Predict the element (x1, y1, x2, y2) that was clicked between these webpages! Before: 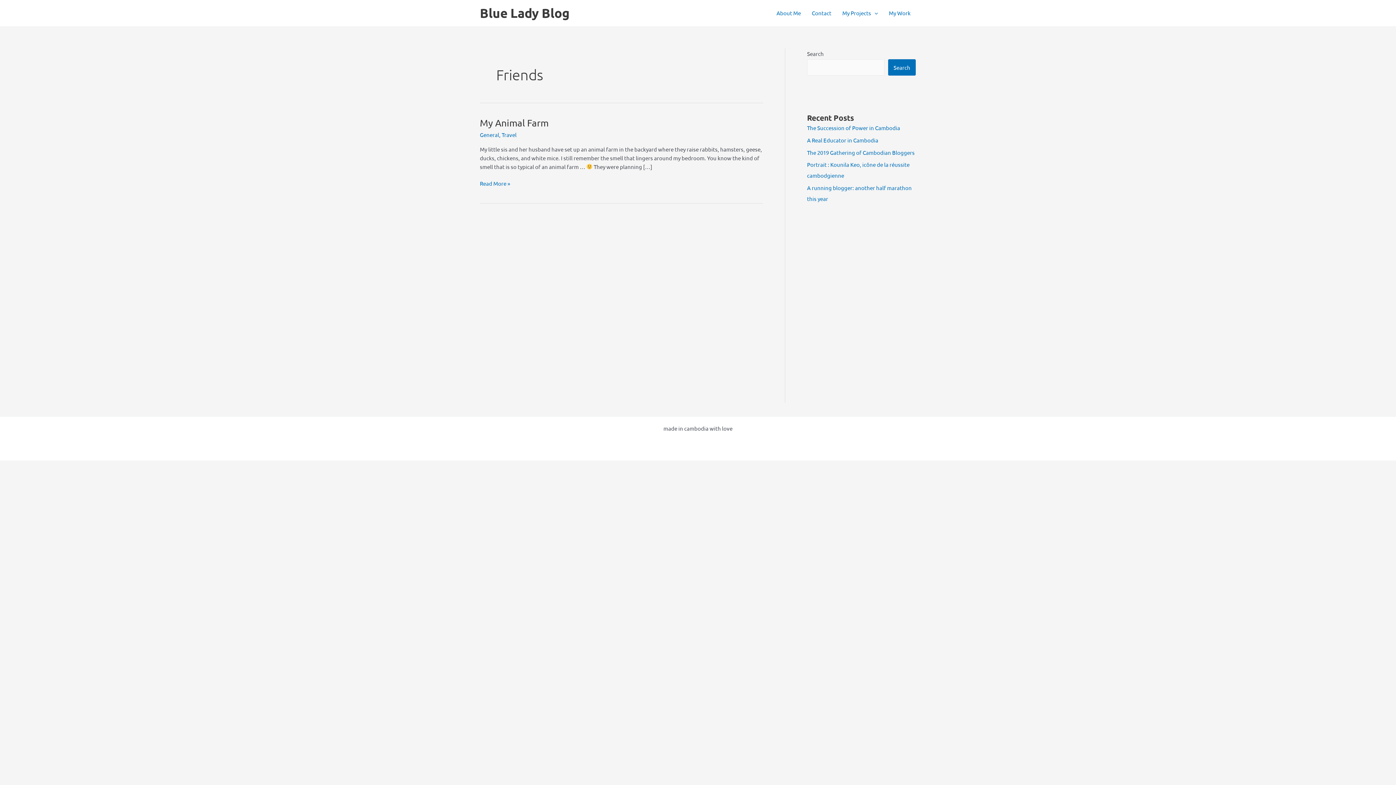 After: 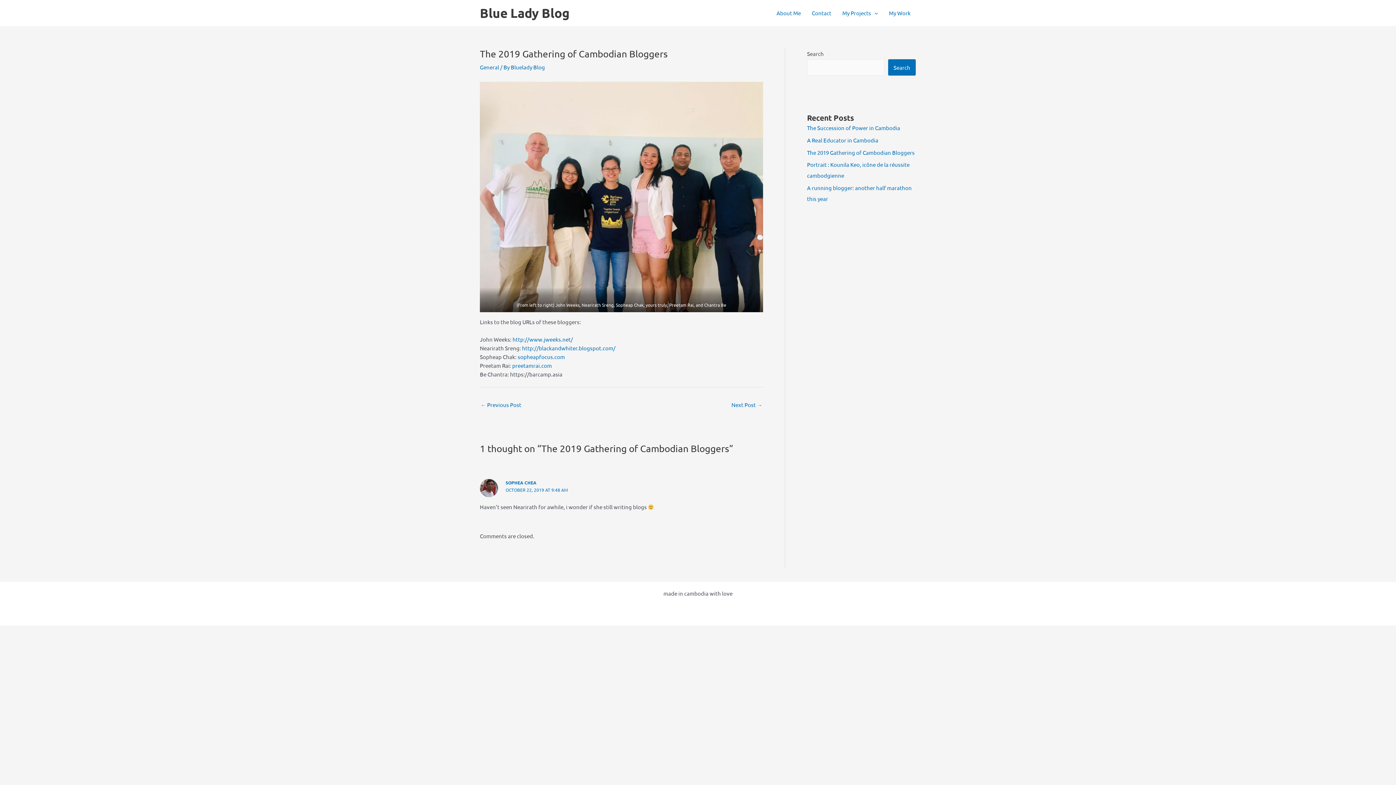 Action: bbox: (807, 148, 914, 155) label: The 2019 Gathering of Cambodian Bloggers